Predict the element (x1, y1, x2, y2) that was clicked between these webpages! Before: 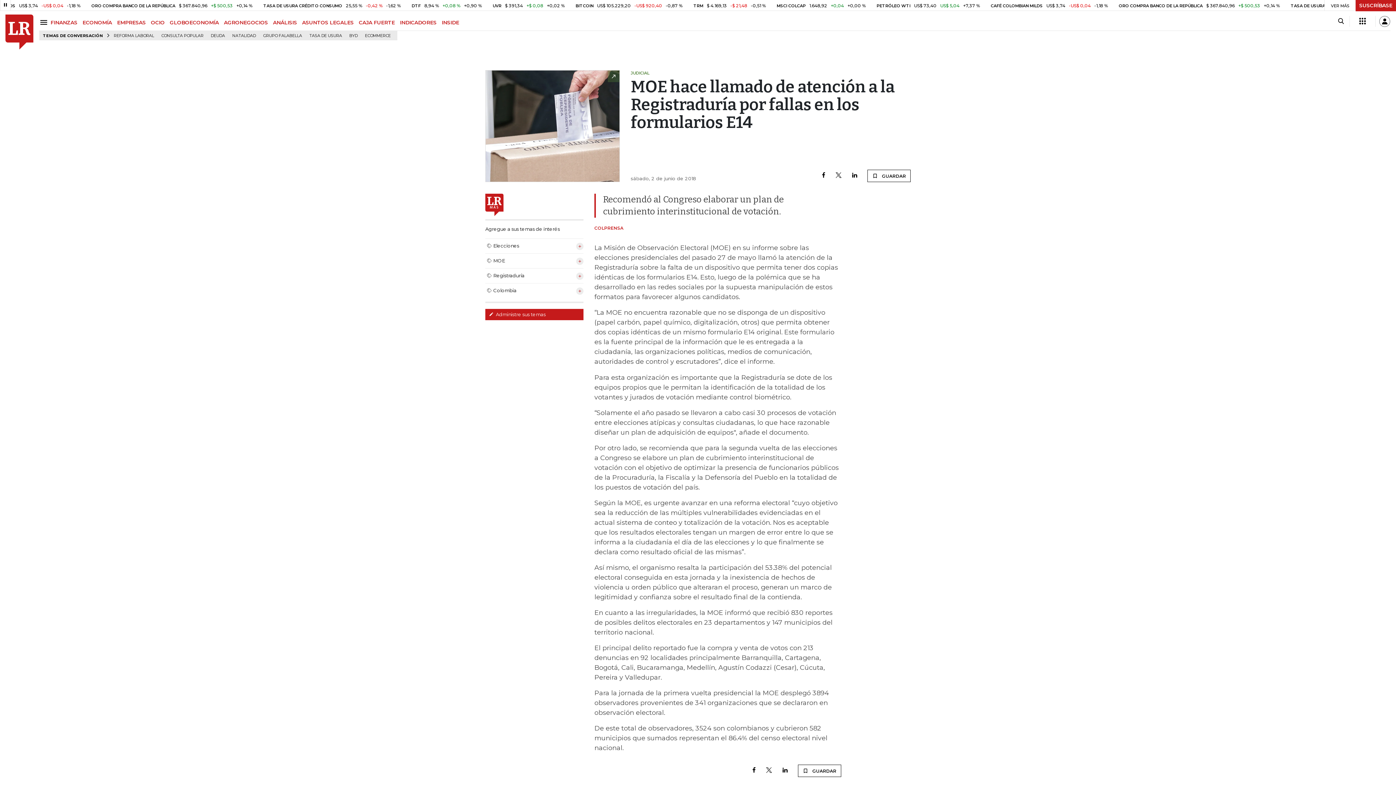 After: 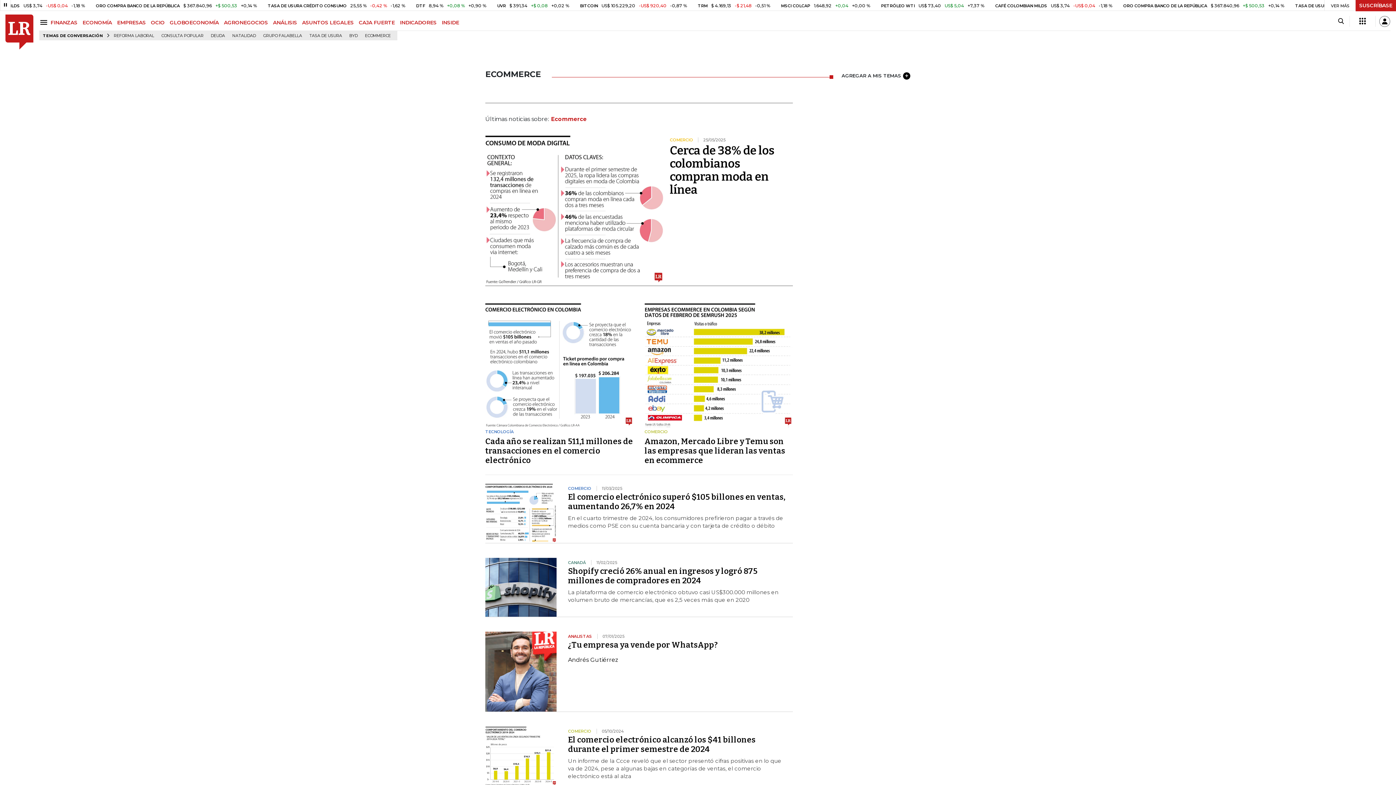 Action: bbox: (362, 31, 393, 40) label: ECOMMERCE